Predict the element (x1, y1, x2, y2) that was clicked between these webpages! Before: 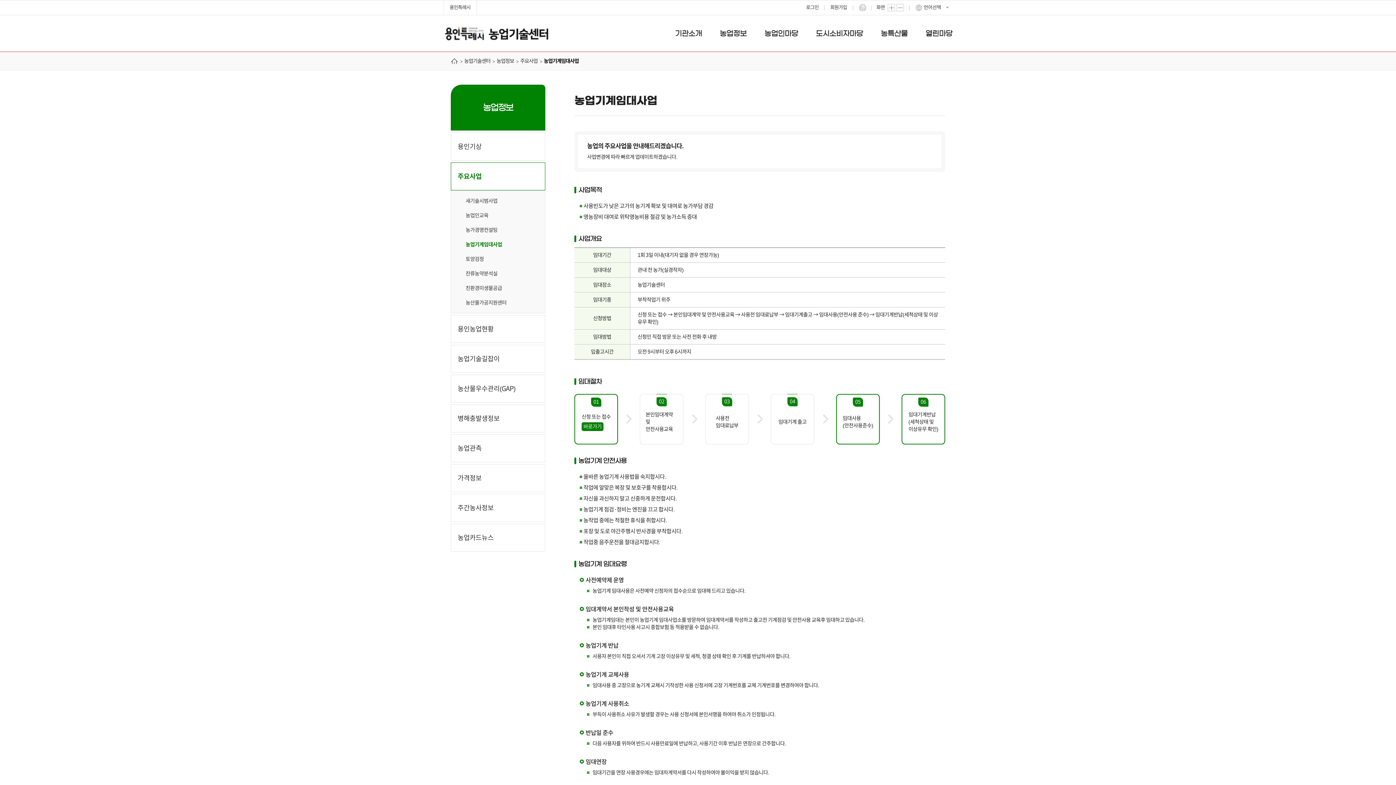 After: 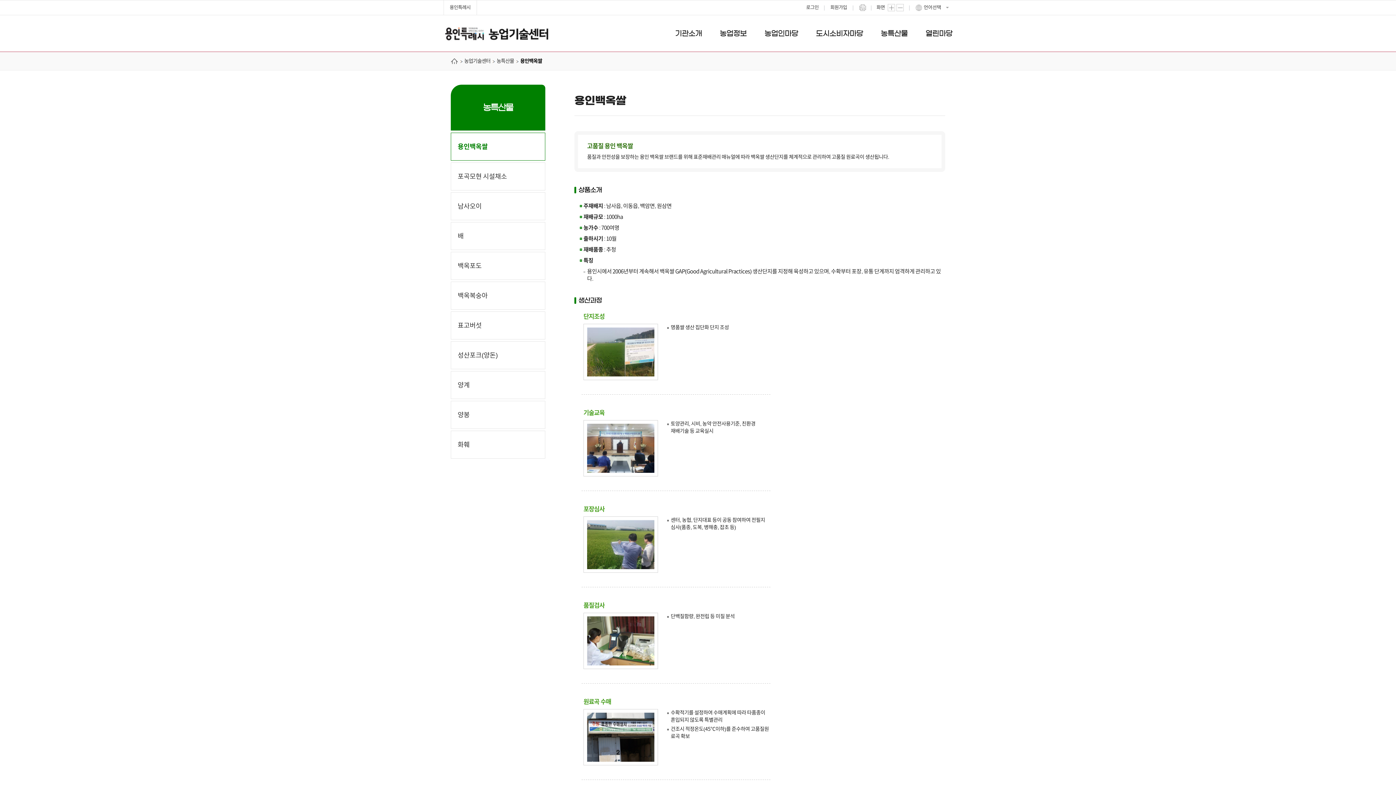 Action: label: 농특산물 bbox: (881, 31, 908, 36)